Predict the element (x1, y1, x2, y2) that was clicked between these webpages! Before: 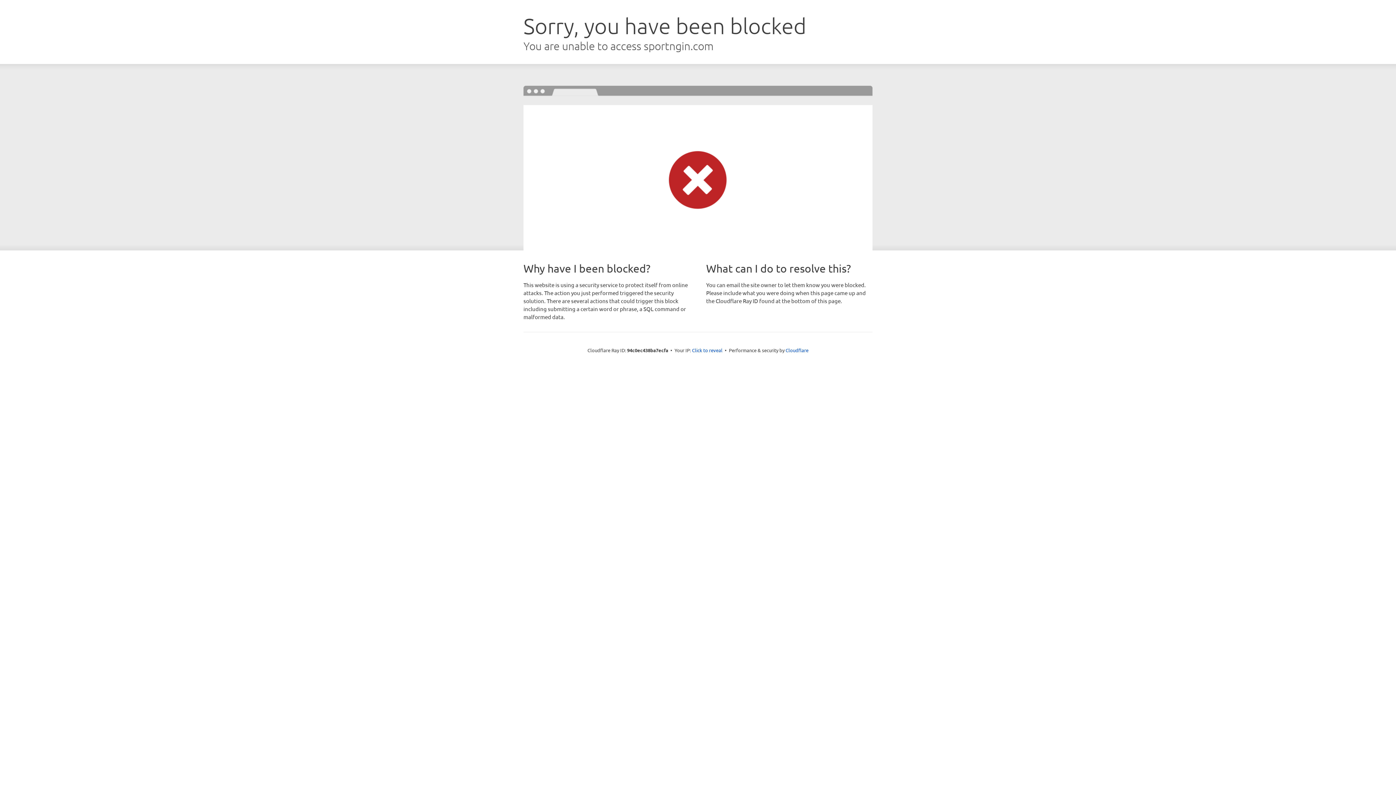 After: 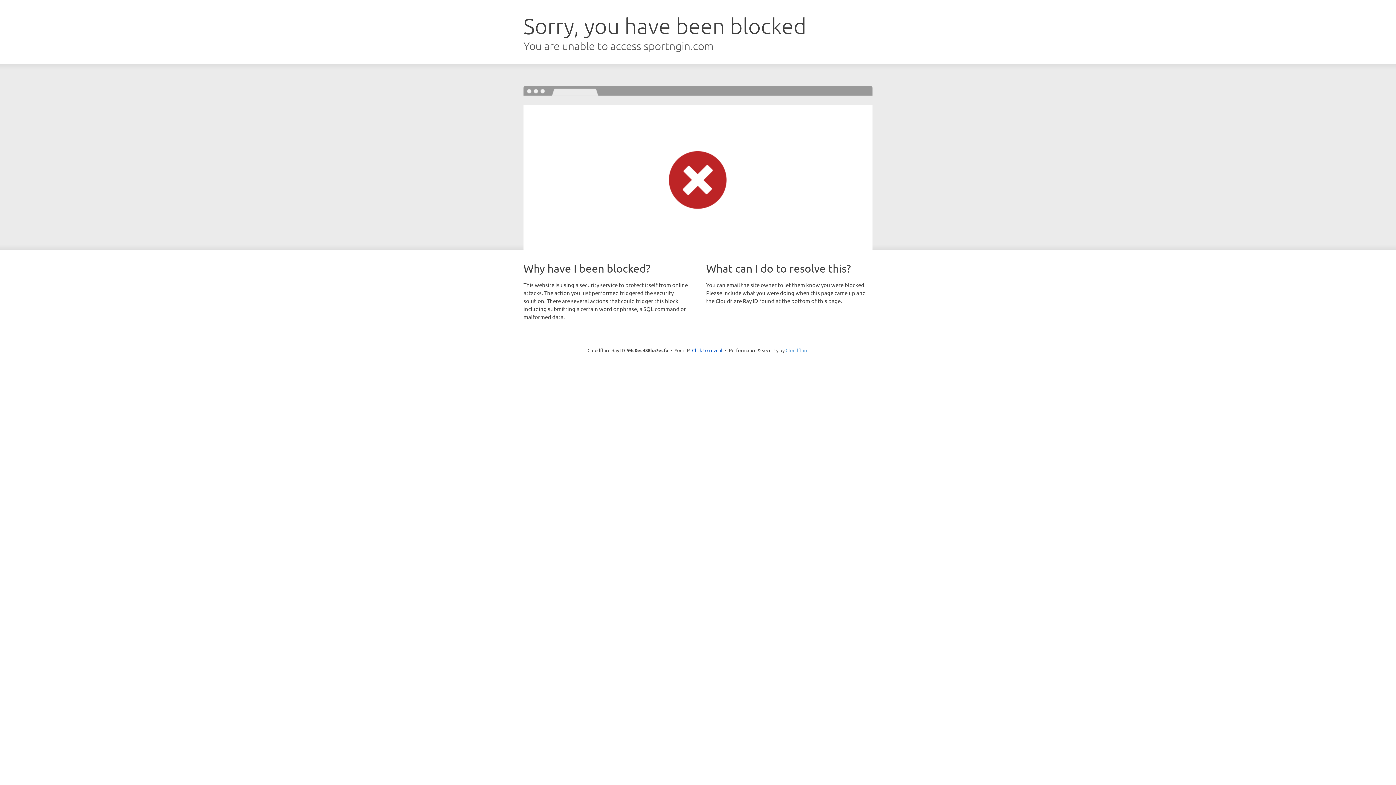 Action: label: Cloudflare bbox: (785, 347, 808, 353)